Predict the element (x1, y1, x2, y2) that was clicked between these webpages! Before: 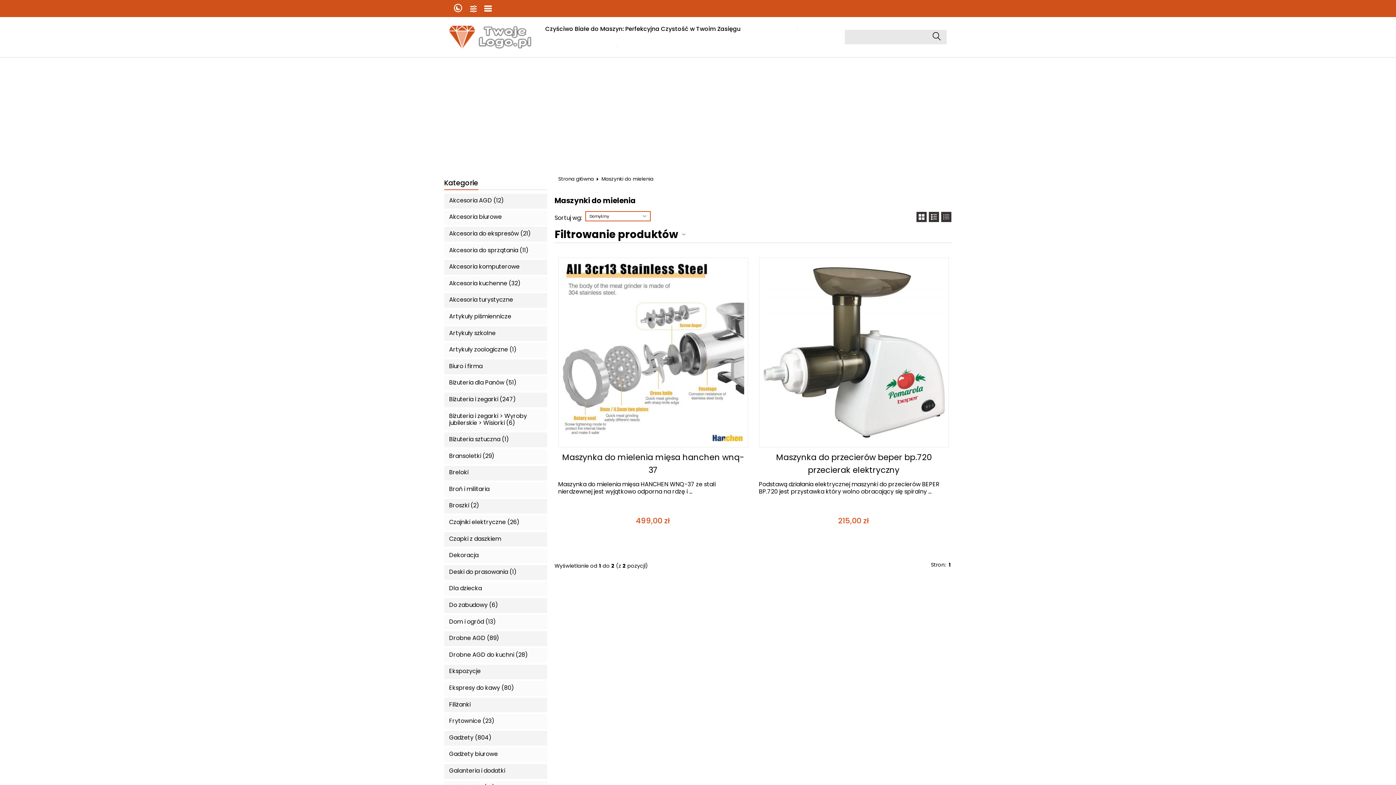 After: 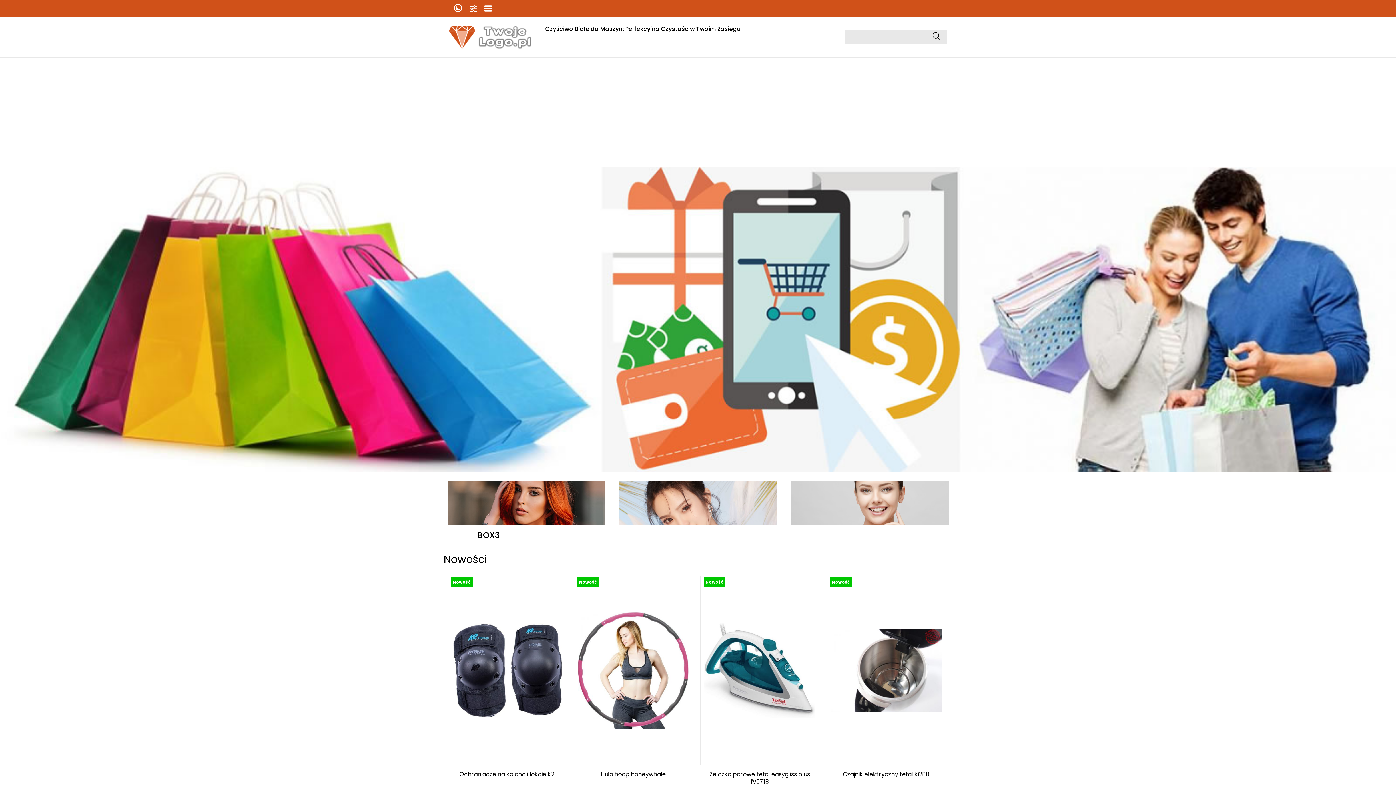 Action: label: Broń i militaria bbox: (449, 485, 489, 492)